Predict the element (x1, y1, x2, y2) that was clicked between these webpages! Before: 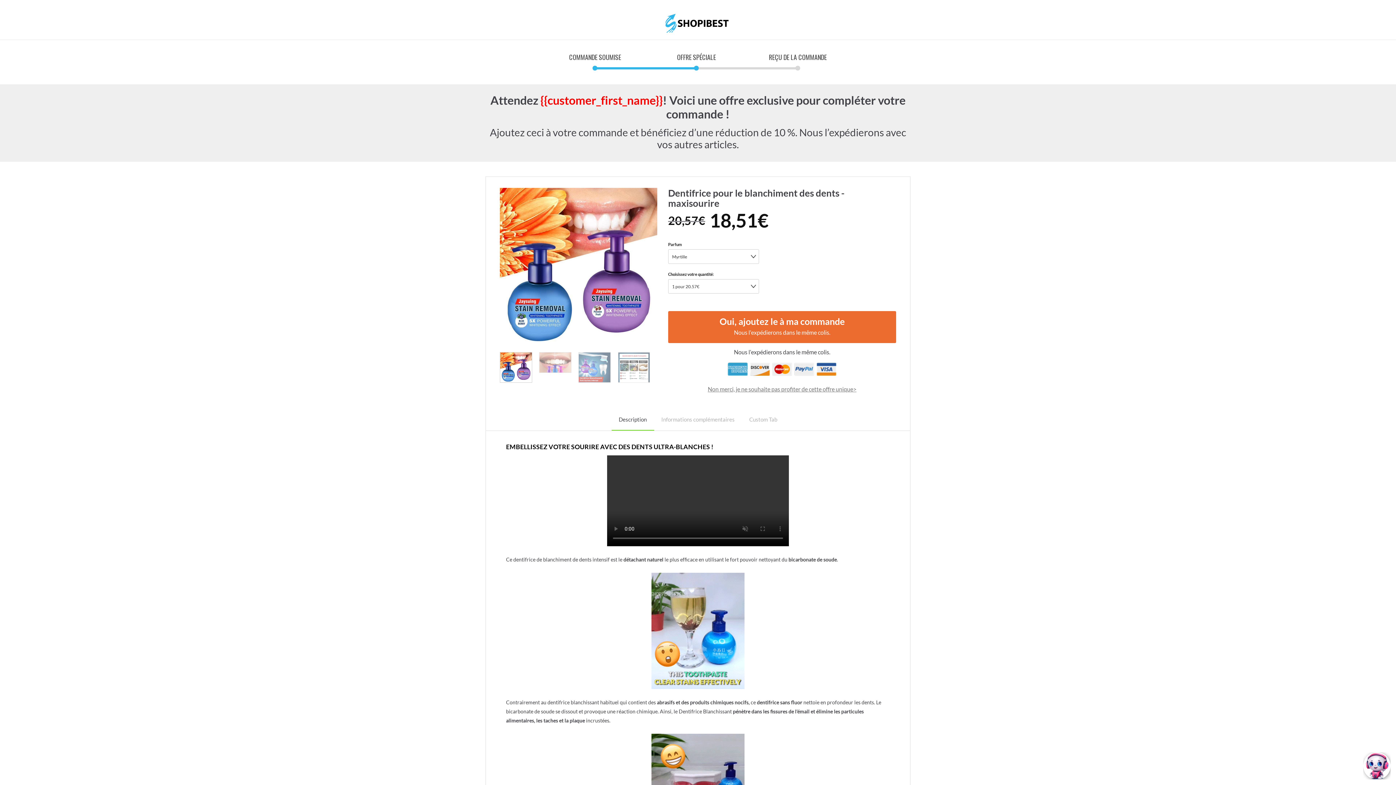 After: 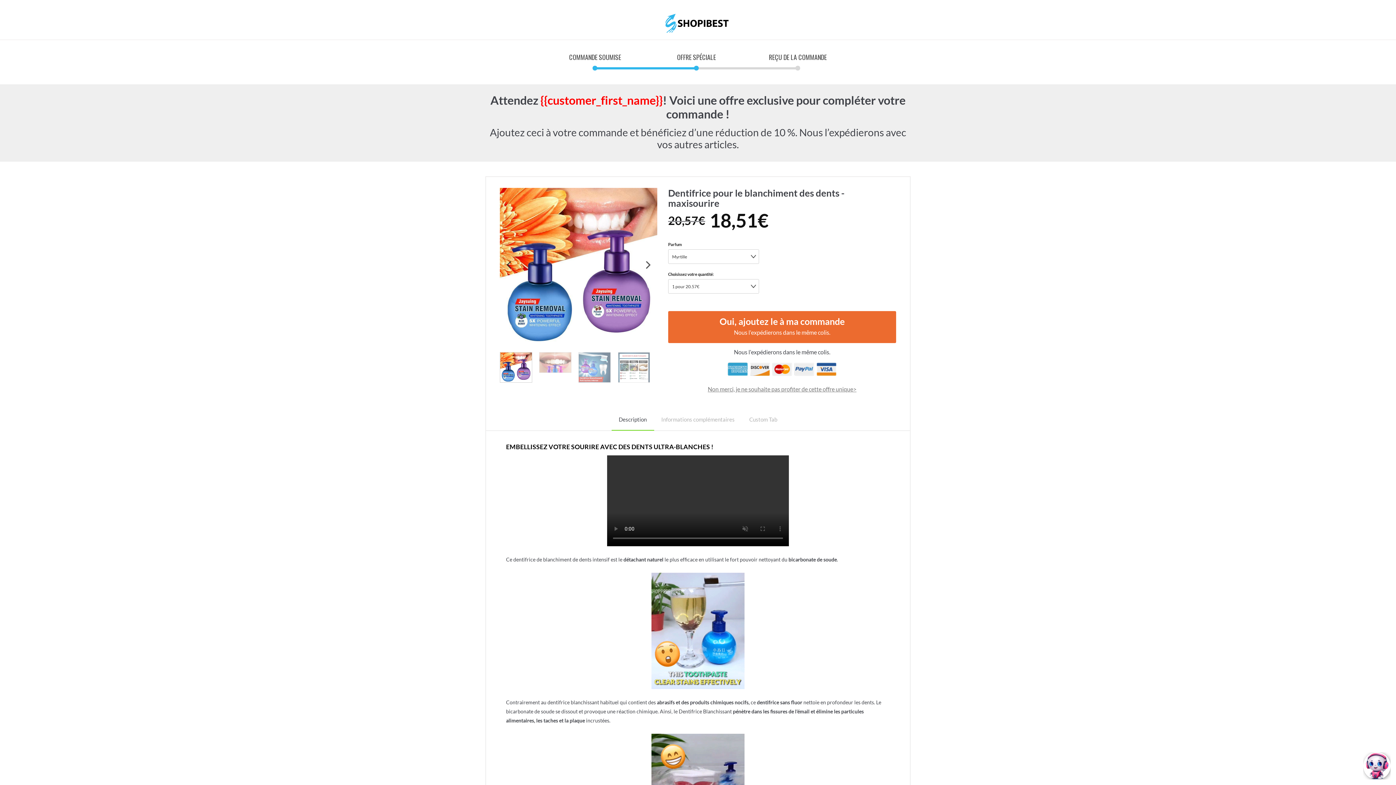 Action: bbox: (500, 262, 657, 268)